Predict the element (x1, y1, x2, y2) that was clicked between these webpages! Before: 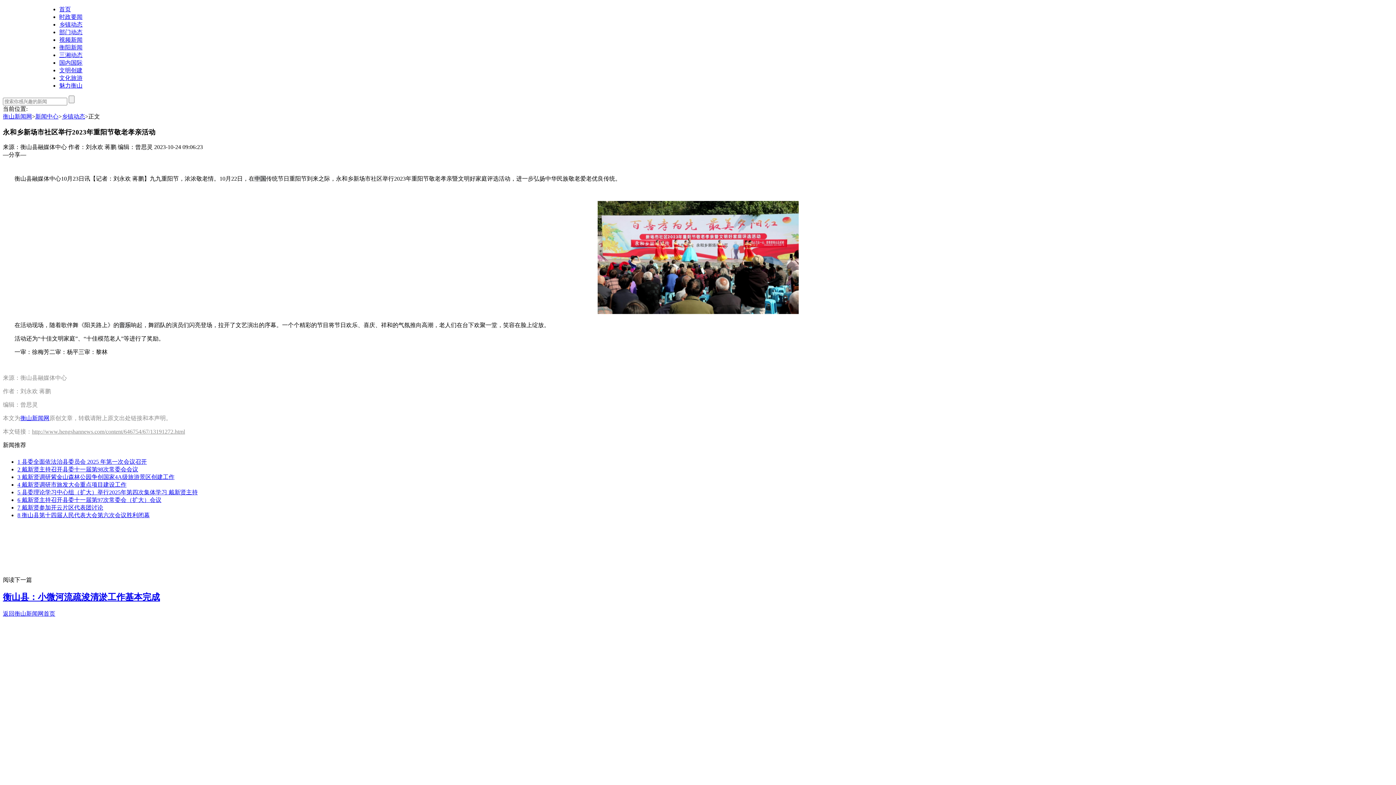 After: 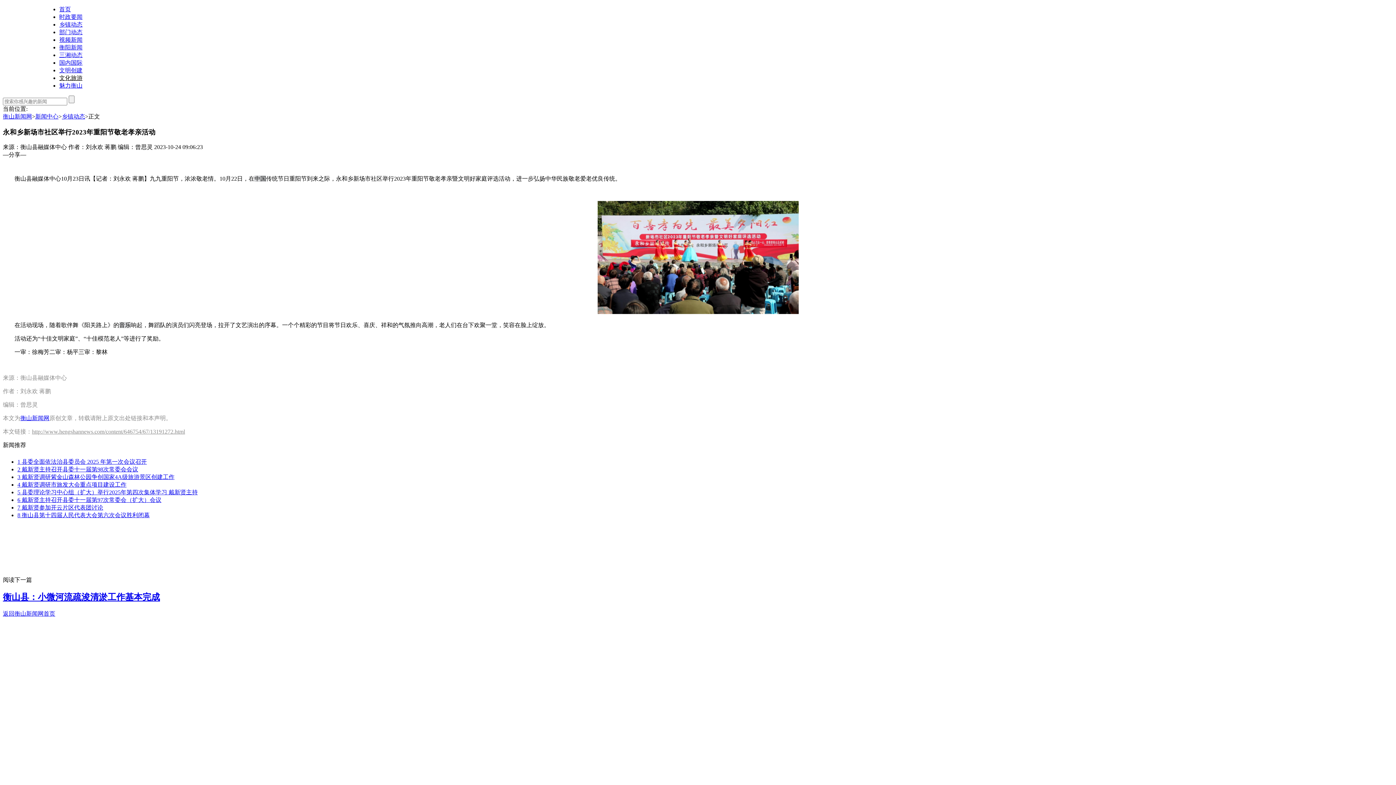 Action: label: 文化旅游 bbox: (59, 74, 82, 81)